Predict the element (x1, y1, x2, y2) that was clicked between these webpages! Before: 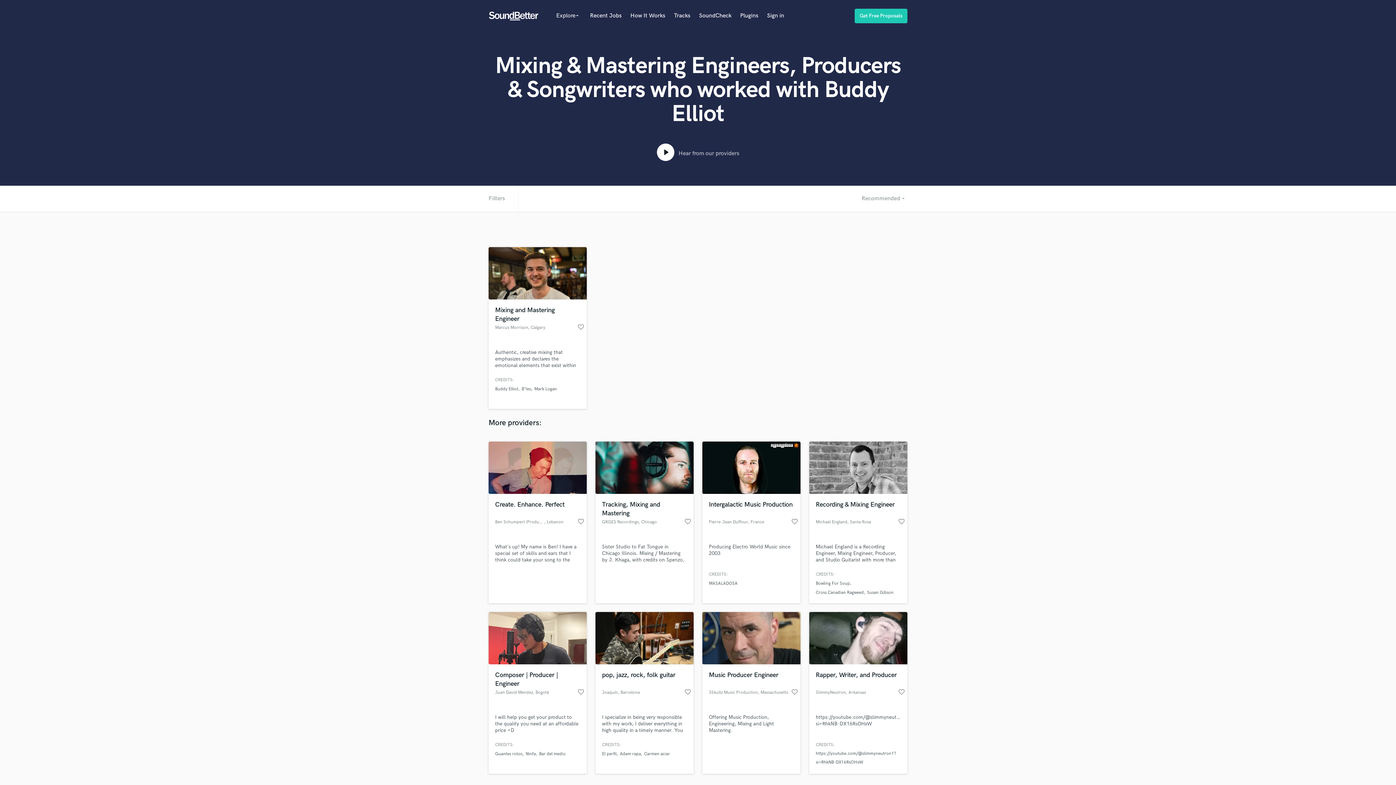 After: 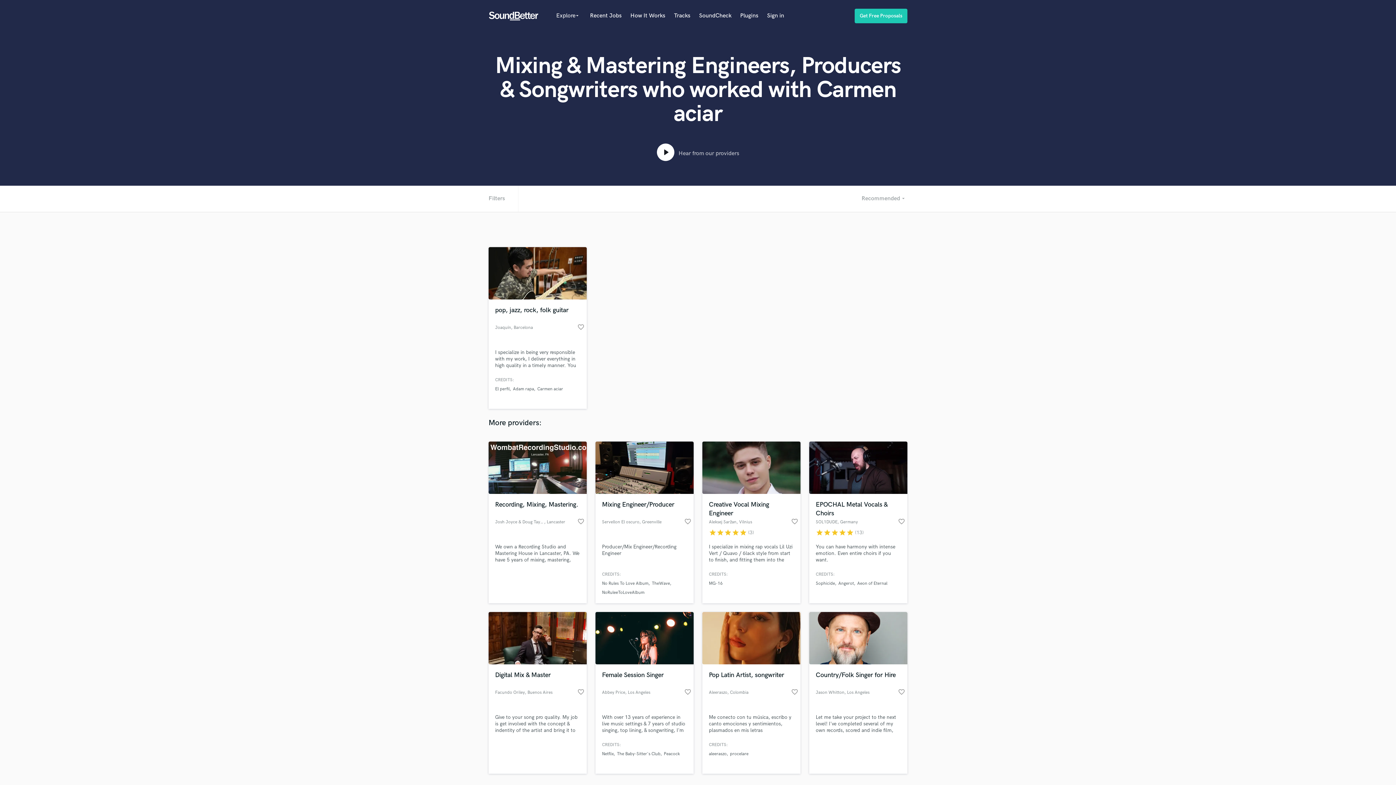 Action: label: Carmen aciar bbox: (644, 751, 670, 757)